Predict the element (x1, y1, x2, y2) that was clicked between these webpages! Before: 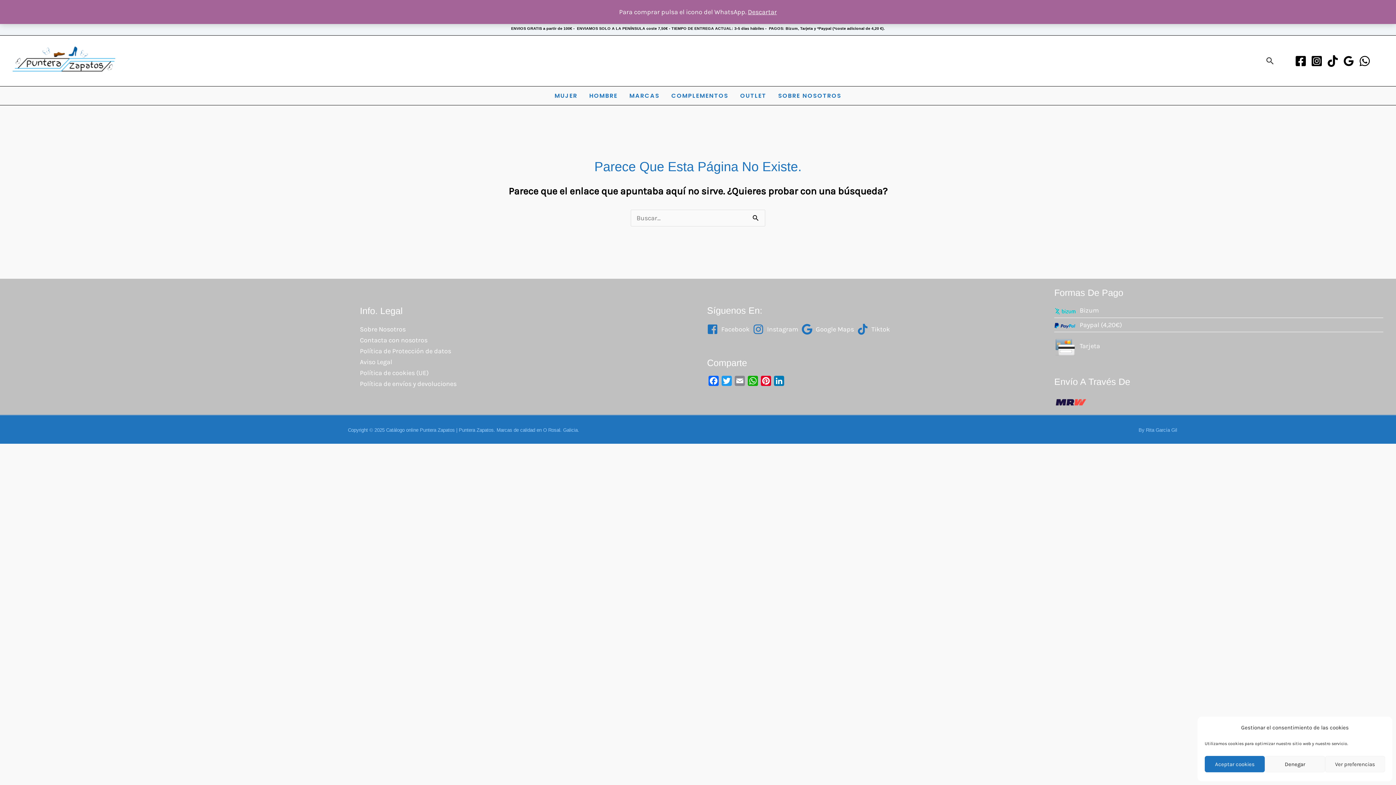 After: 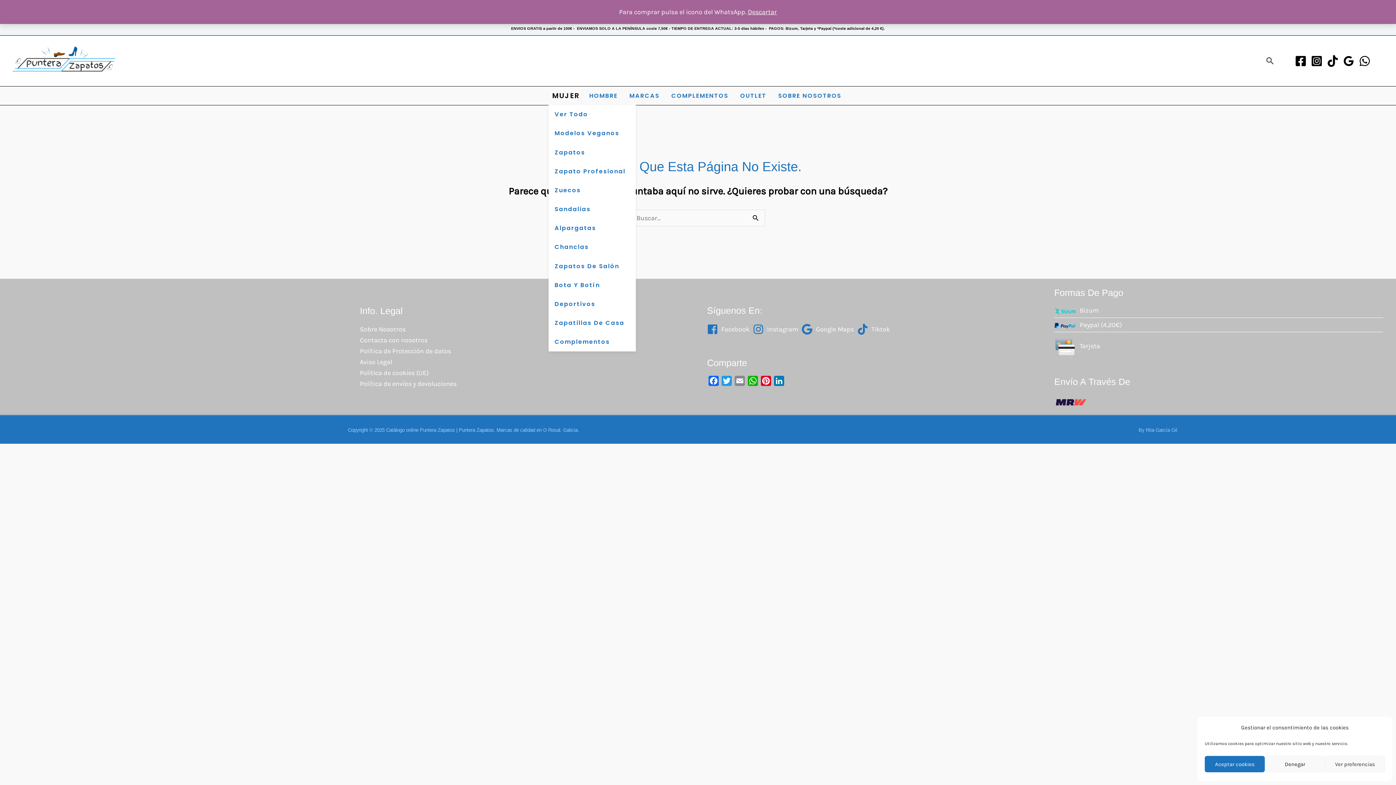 Action: bbox: (548, 86, 583, 104) label: MUJER